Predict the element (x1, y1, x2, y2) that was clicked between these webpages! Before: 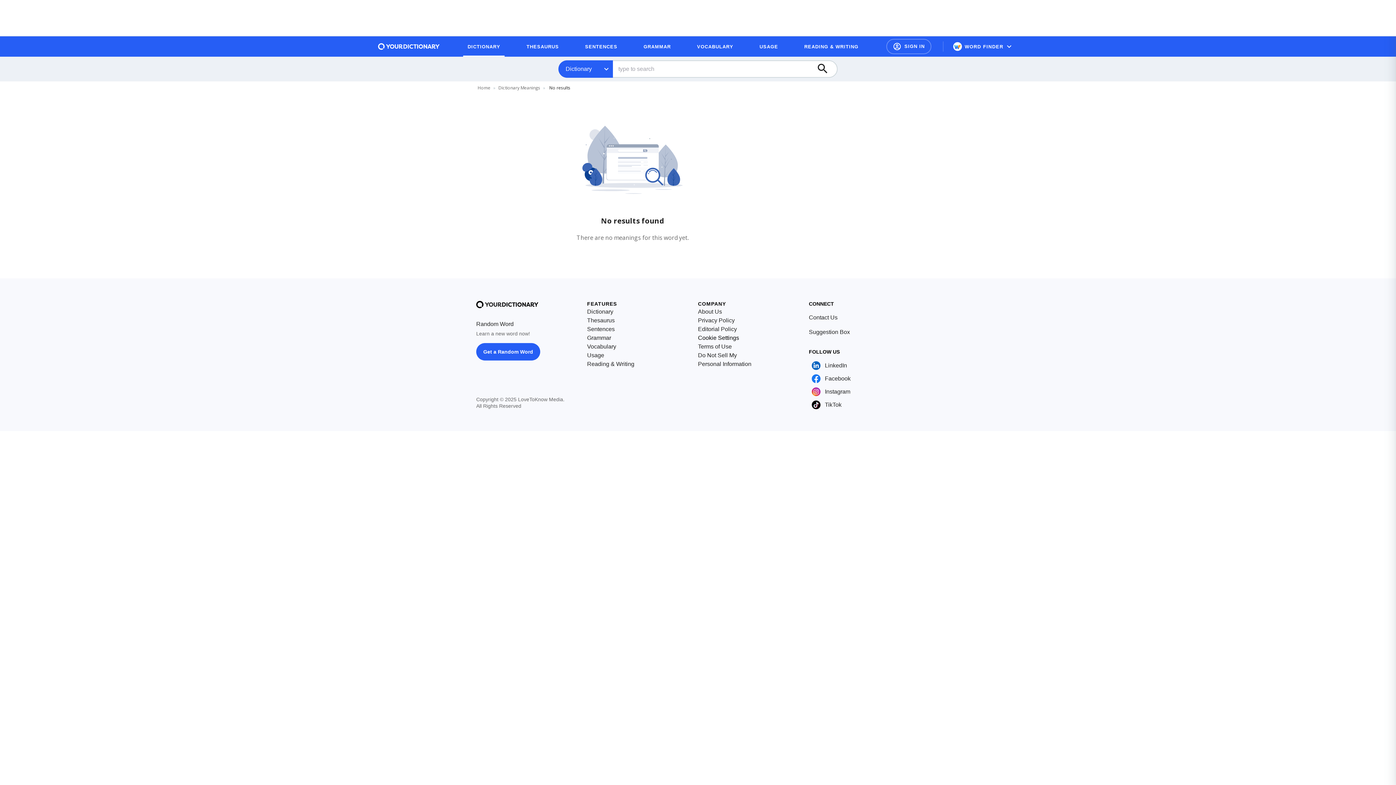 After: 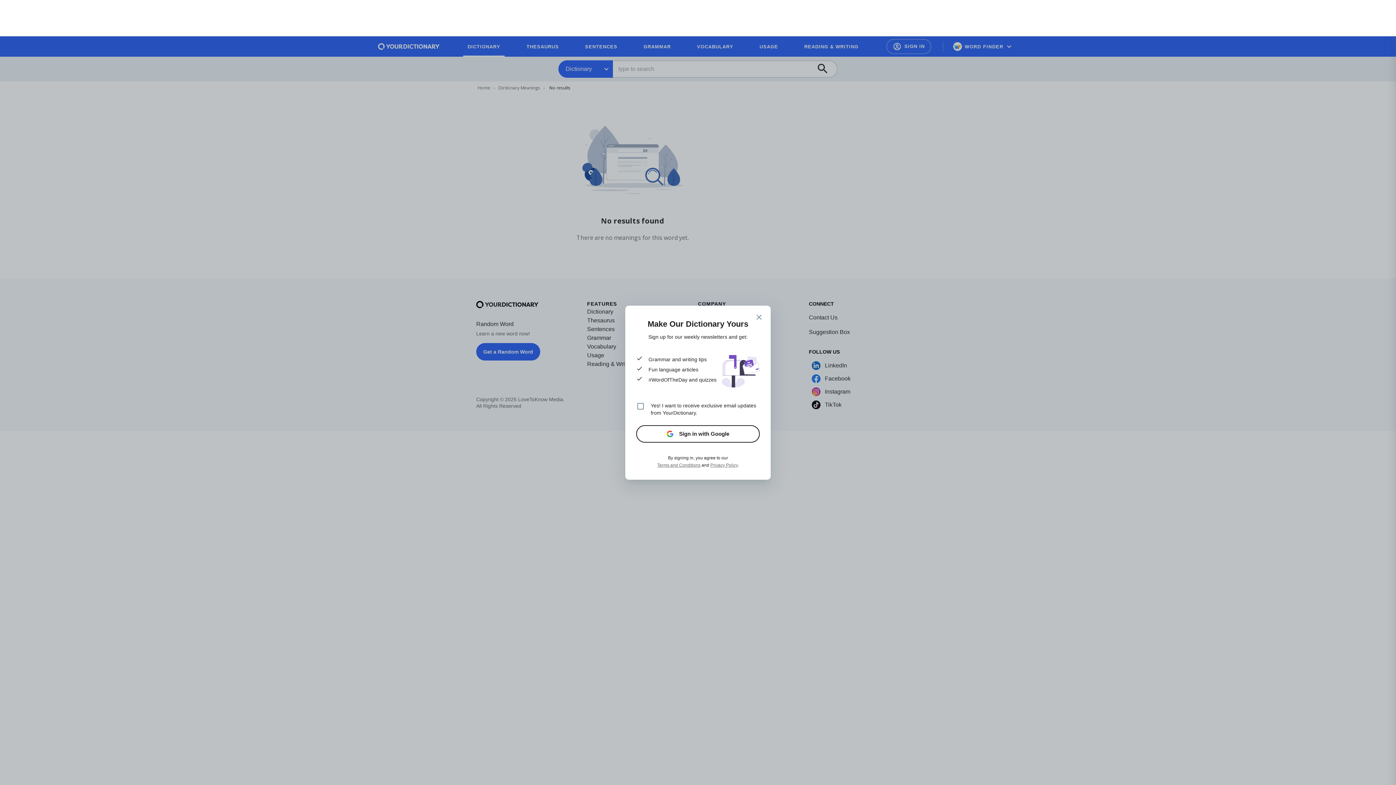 Action: label: Account bbox: (886, 38, 931, 54)